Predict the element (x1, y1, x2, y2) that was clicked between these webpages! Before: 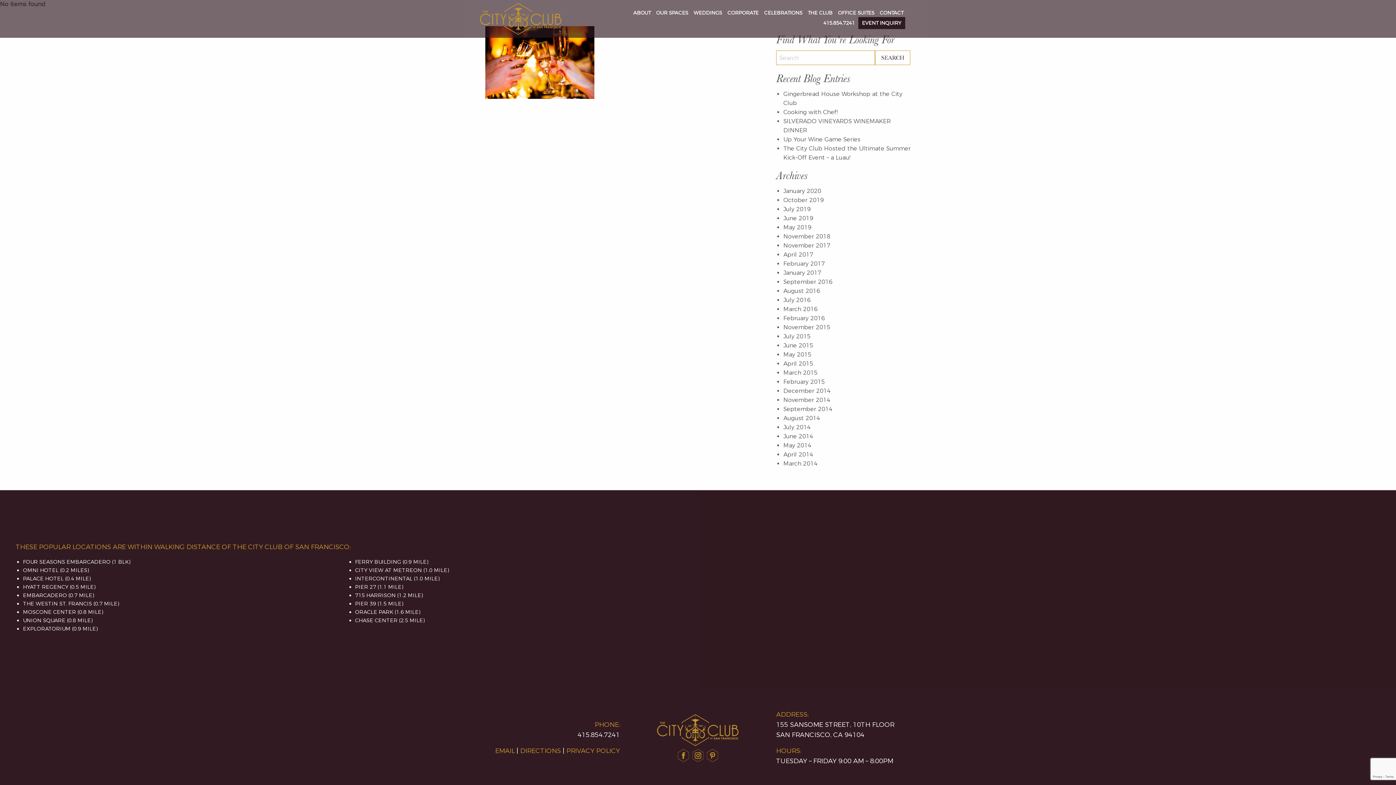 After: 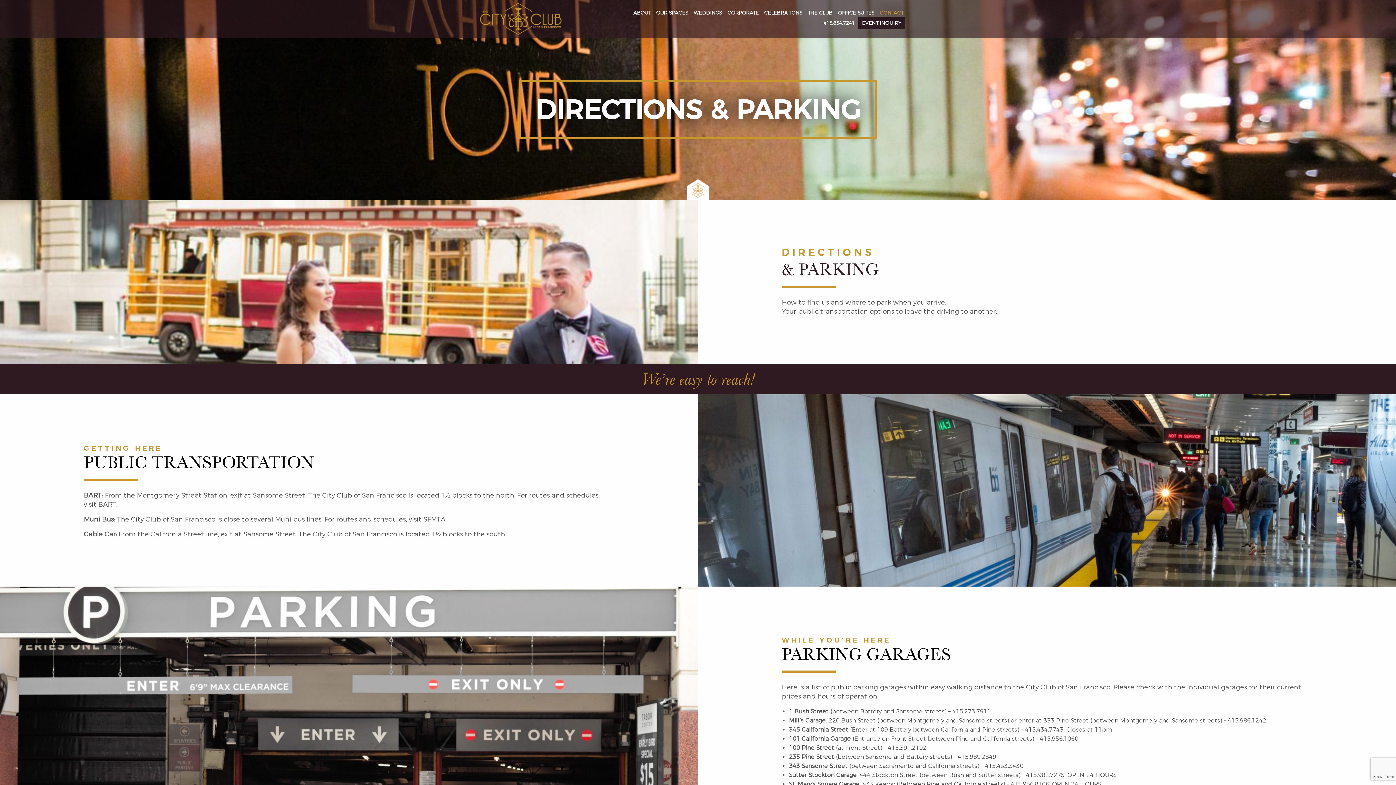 Action: label: DIRECTIONS bbox: (520, 747, 561, 755)